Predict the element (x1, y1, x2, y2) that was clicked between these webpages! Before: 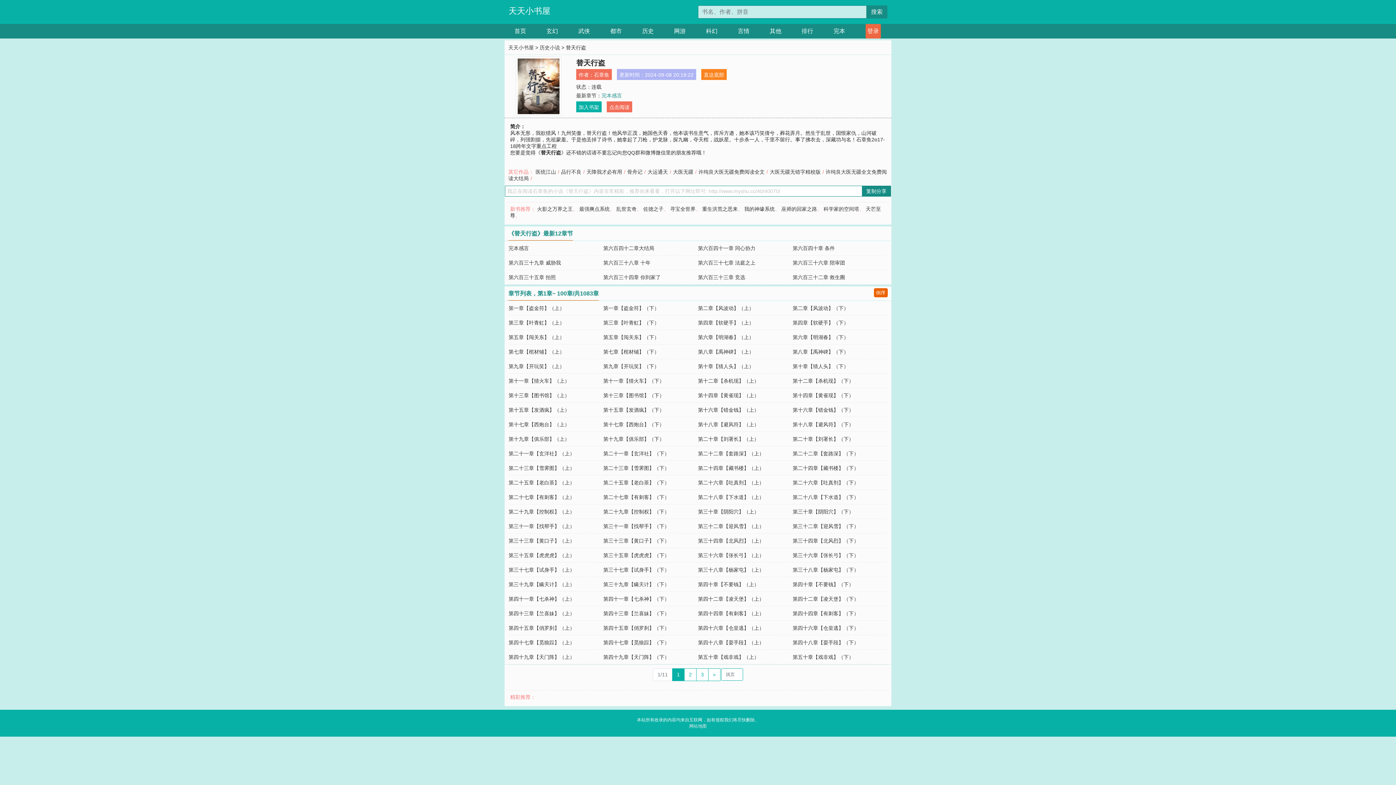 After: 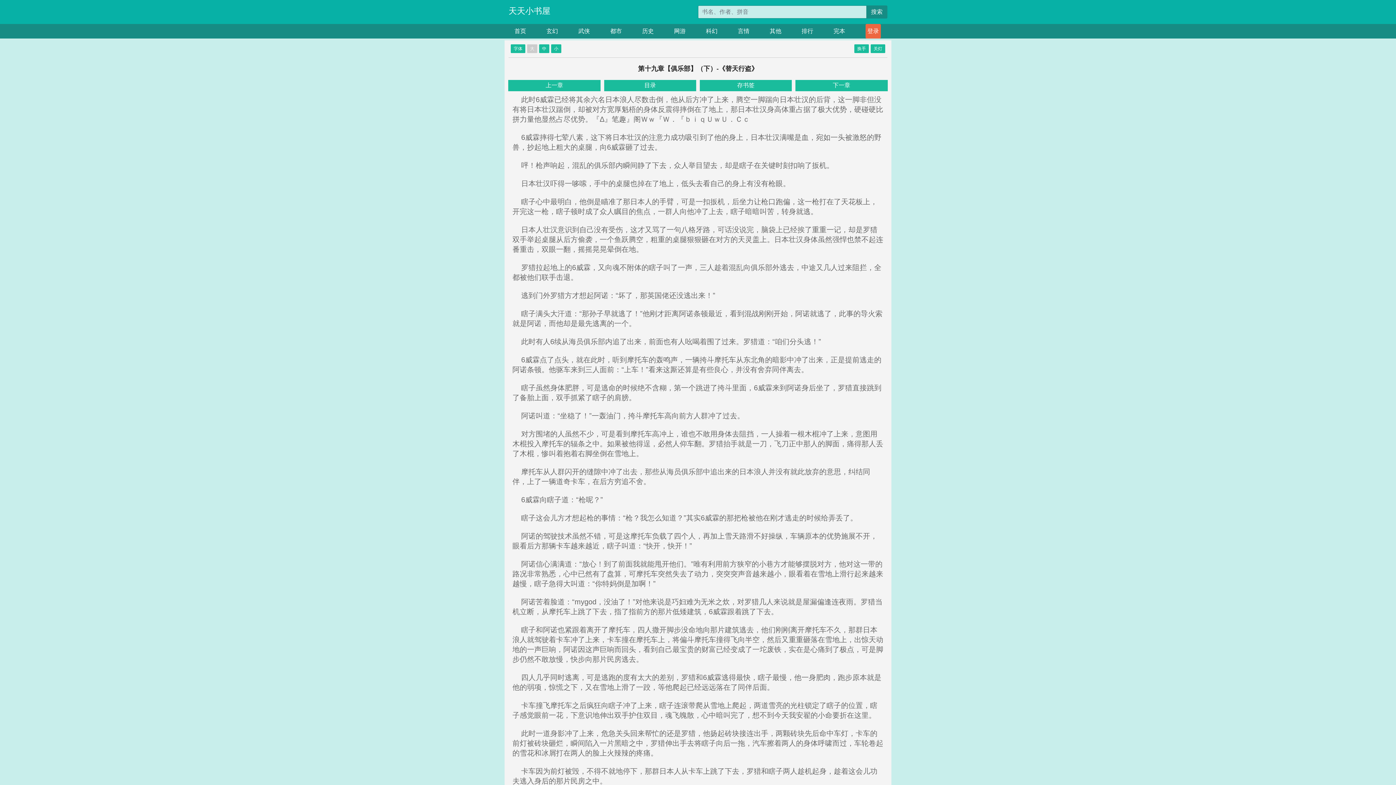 Action: bbox: (603, 436, 664, 442) label: 第十九章【俱乐部】（下）